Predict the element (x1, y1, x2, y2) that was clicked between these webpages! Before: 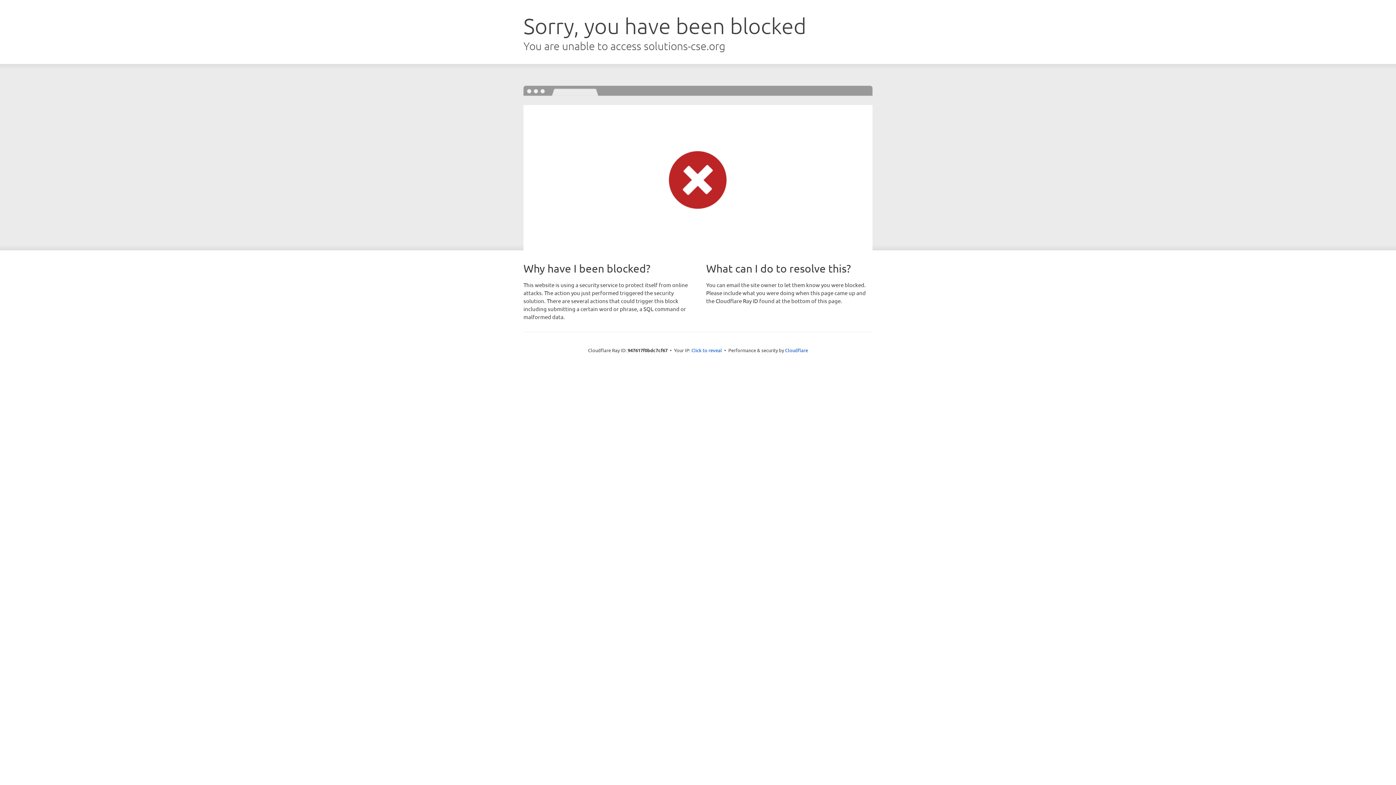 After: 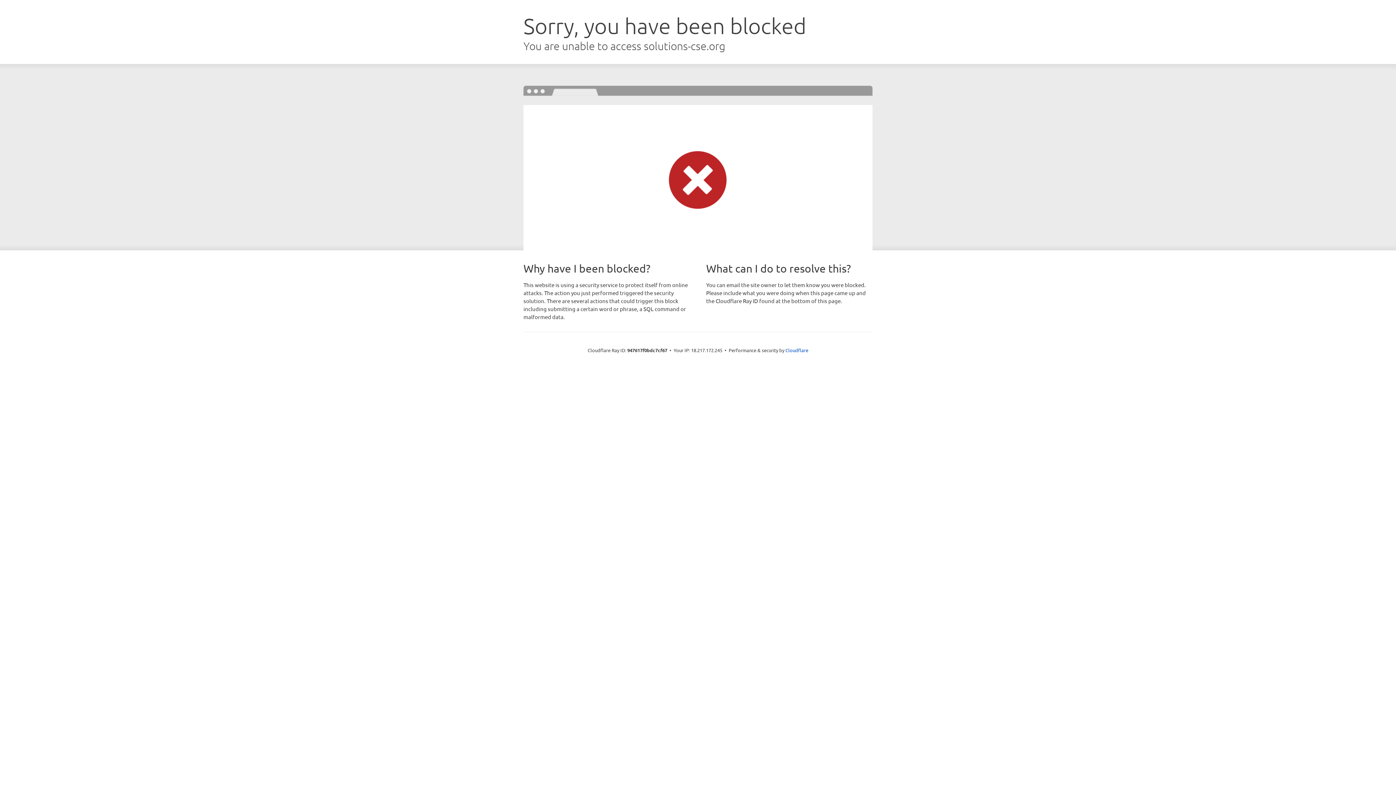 Action: bbox: (691, 346, 722, 353) label: Click to reveal